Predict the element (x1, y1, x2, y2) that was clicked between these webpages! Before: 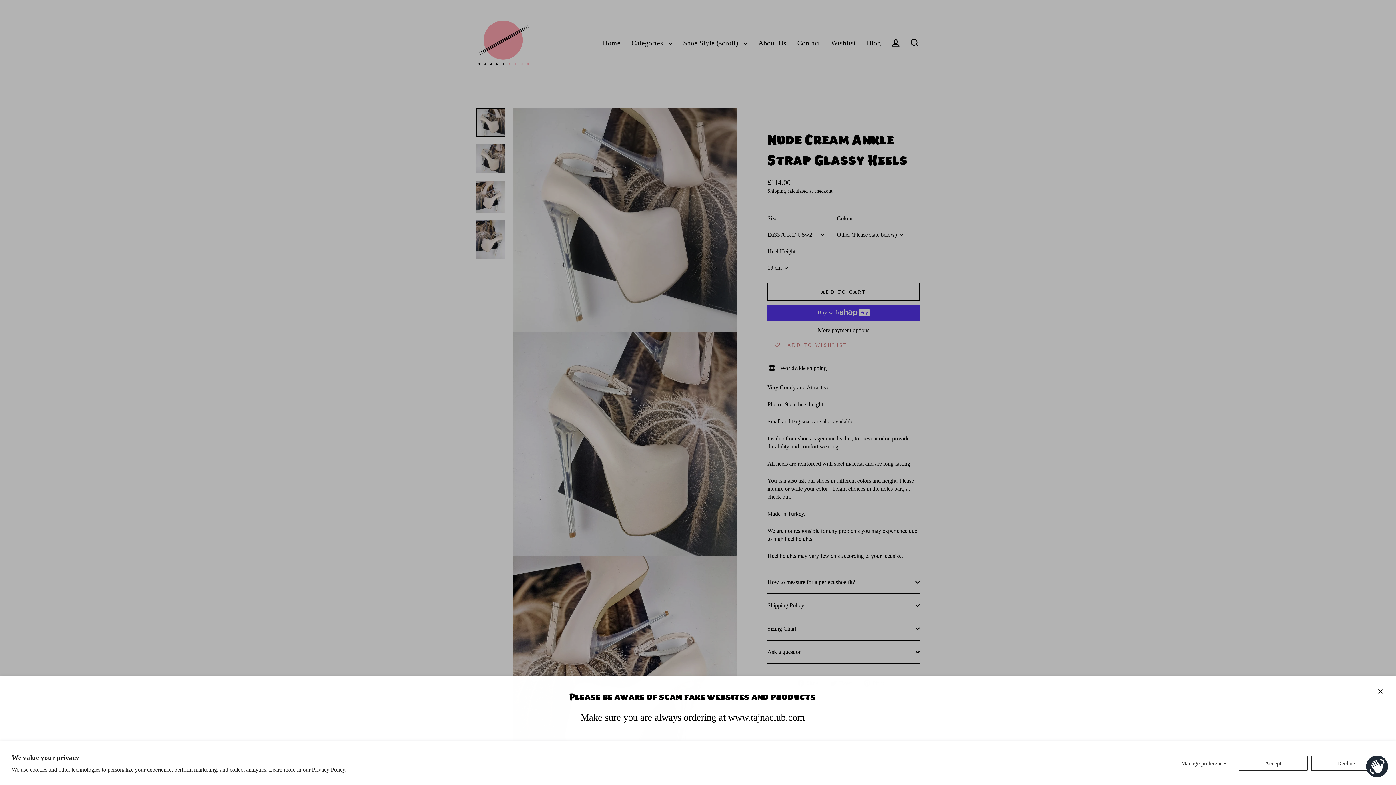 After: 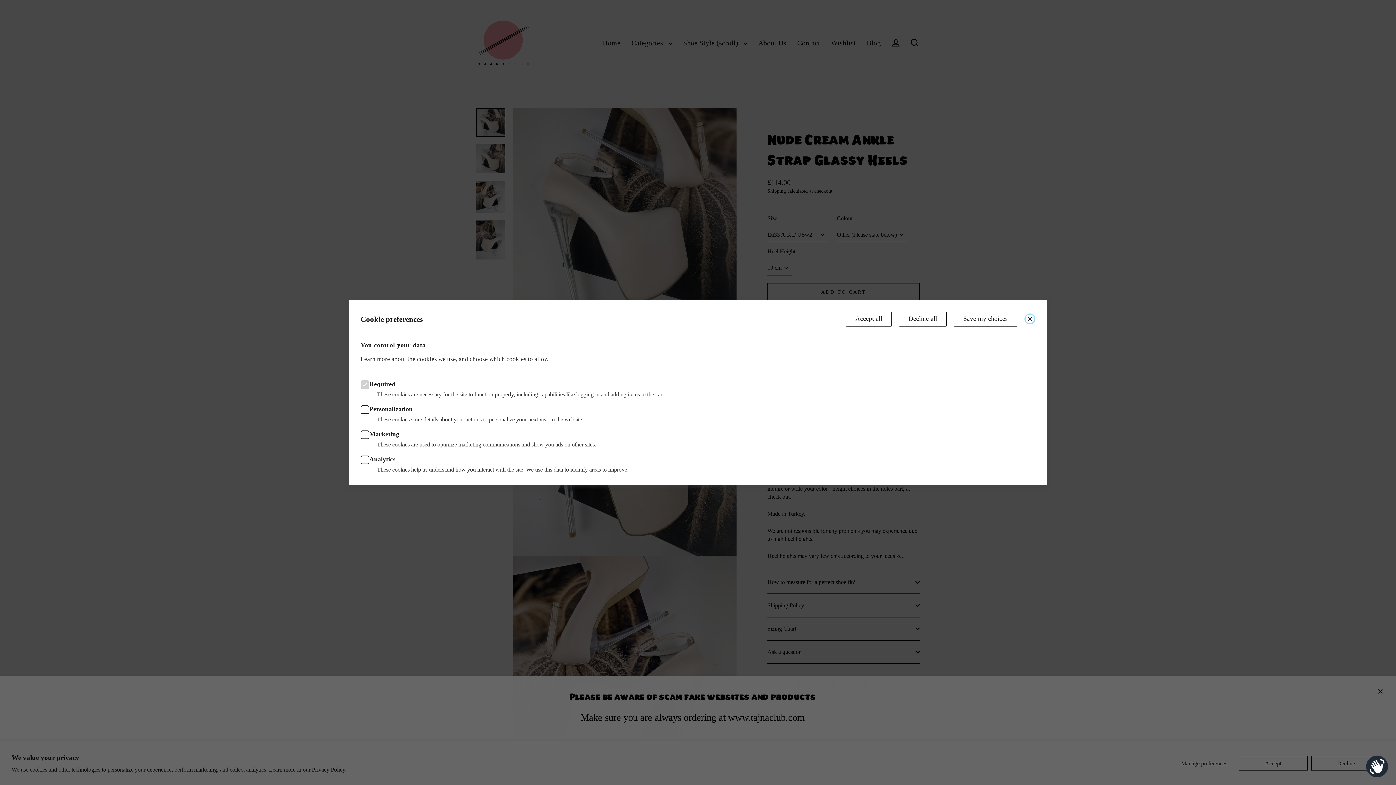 Action: bbox: (1173, 756, 1235, 771) label: Manage preferences